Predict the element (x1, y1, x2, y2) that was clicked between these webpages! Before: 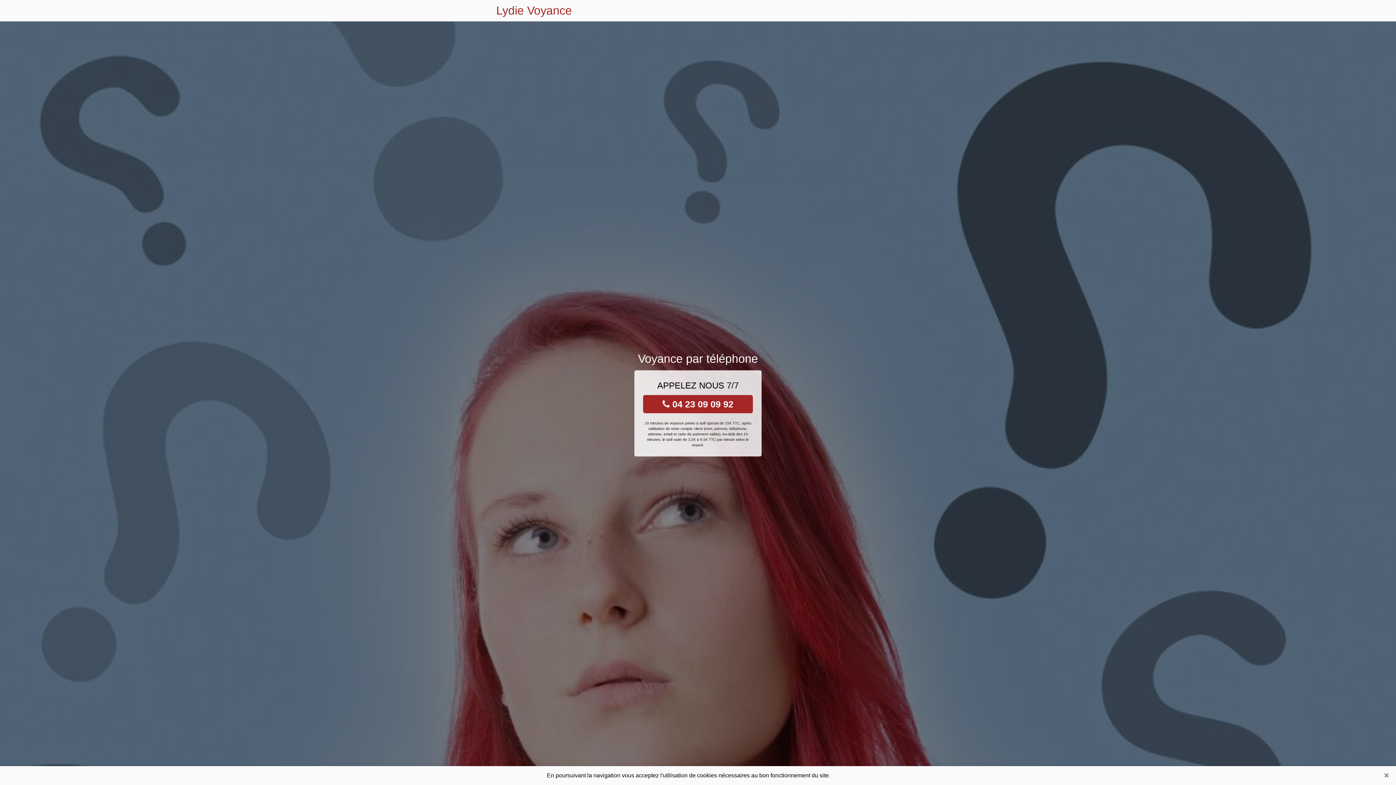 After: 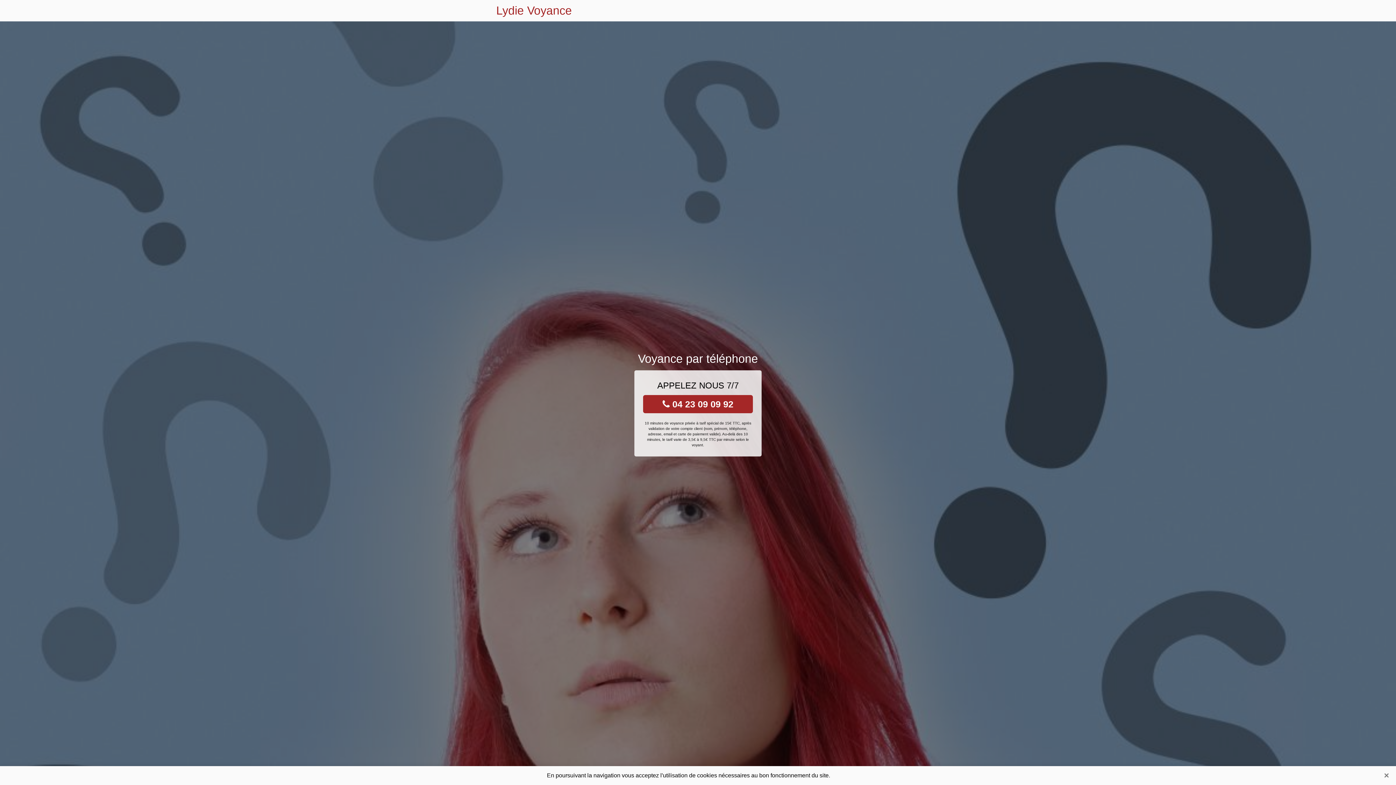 Action: bbox: (496, 0, 572, 21) label: Lydie Voyance